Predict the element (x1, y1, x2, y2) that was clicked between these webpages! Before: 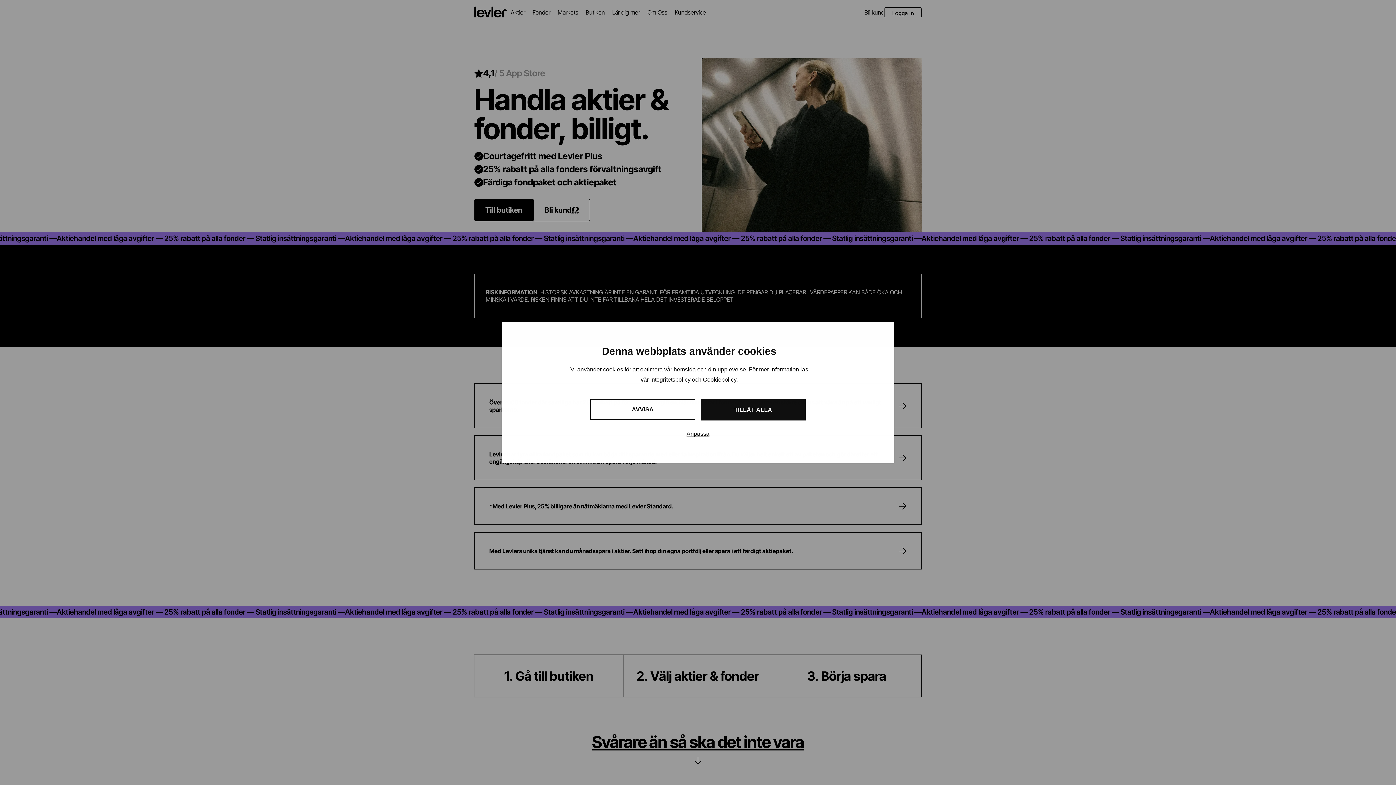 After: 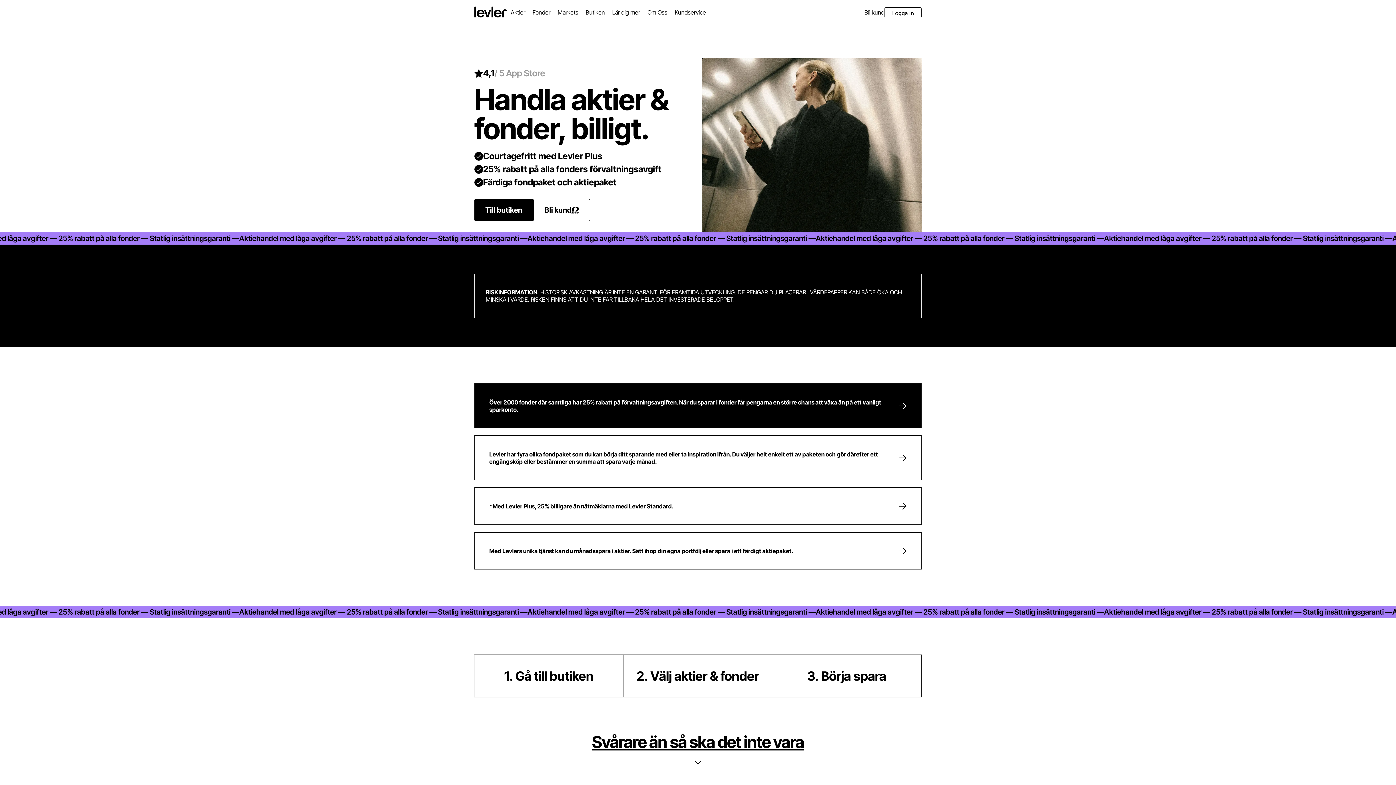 Action: label: TILLÅT ALLA bbox: (701, 399, 805, 420)